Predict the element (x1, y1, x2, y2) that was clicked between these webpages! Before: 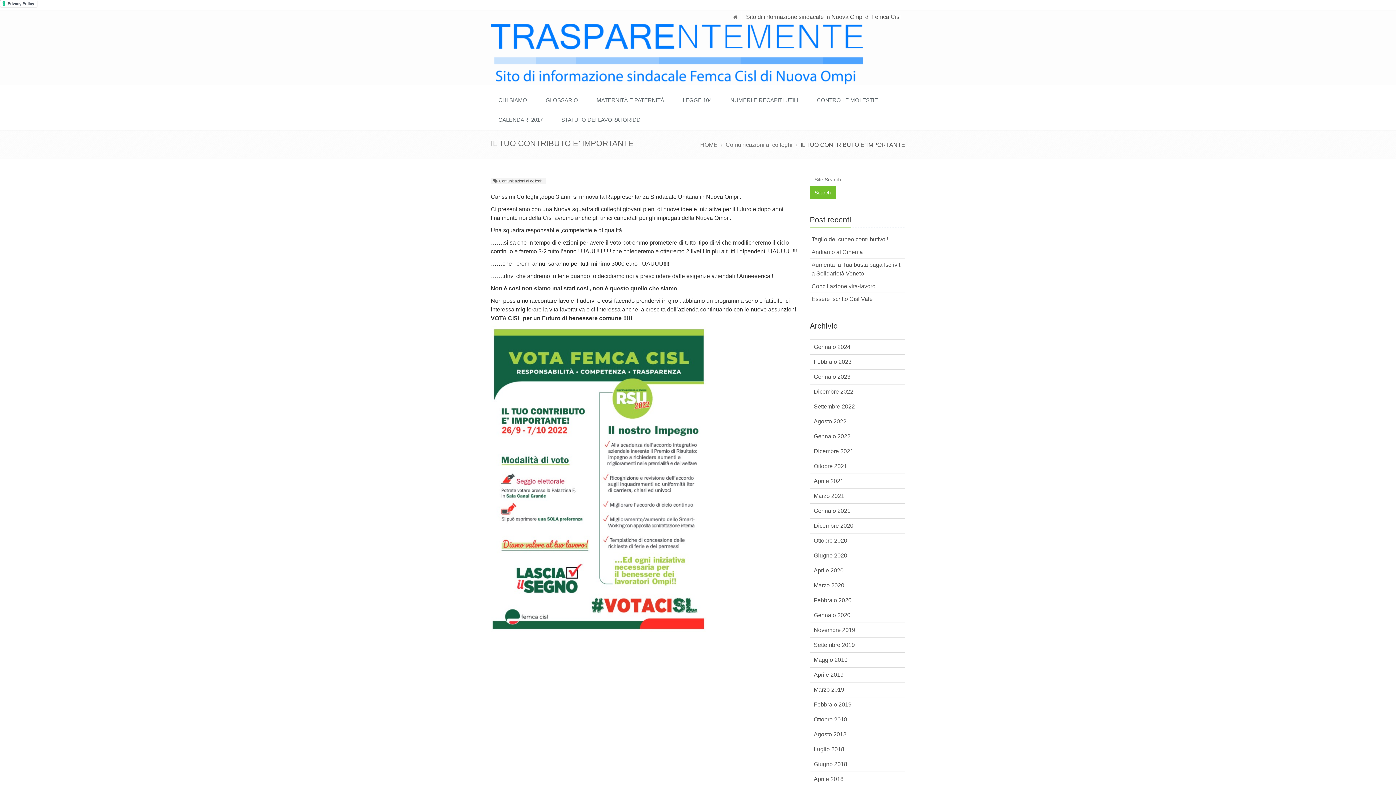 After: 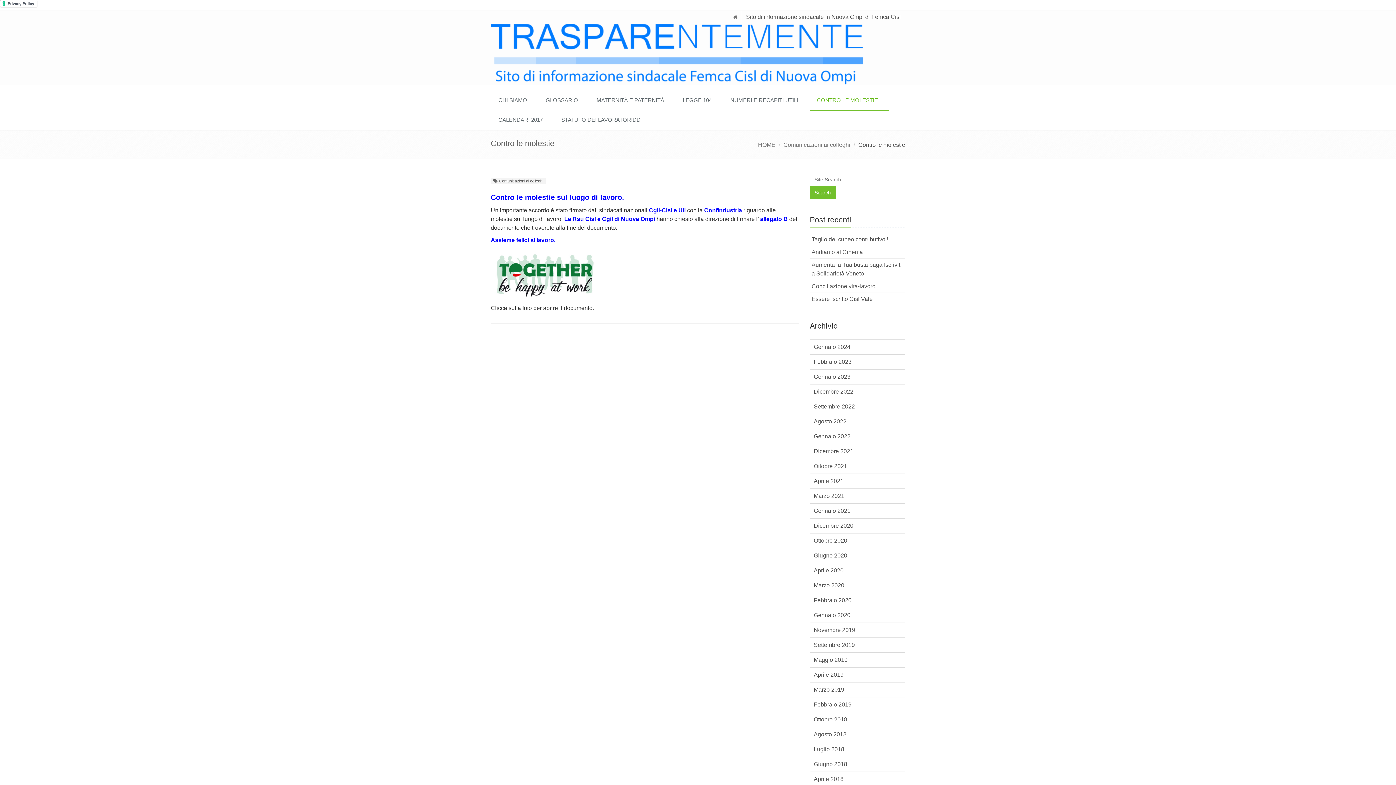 Action: label: CONTRO LE MOLESTIE bbox: (809, 91, 889, 110)